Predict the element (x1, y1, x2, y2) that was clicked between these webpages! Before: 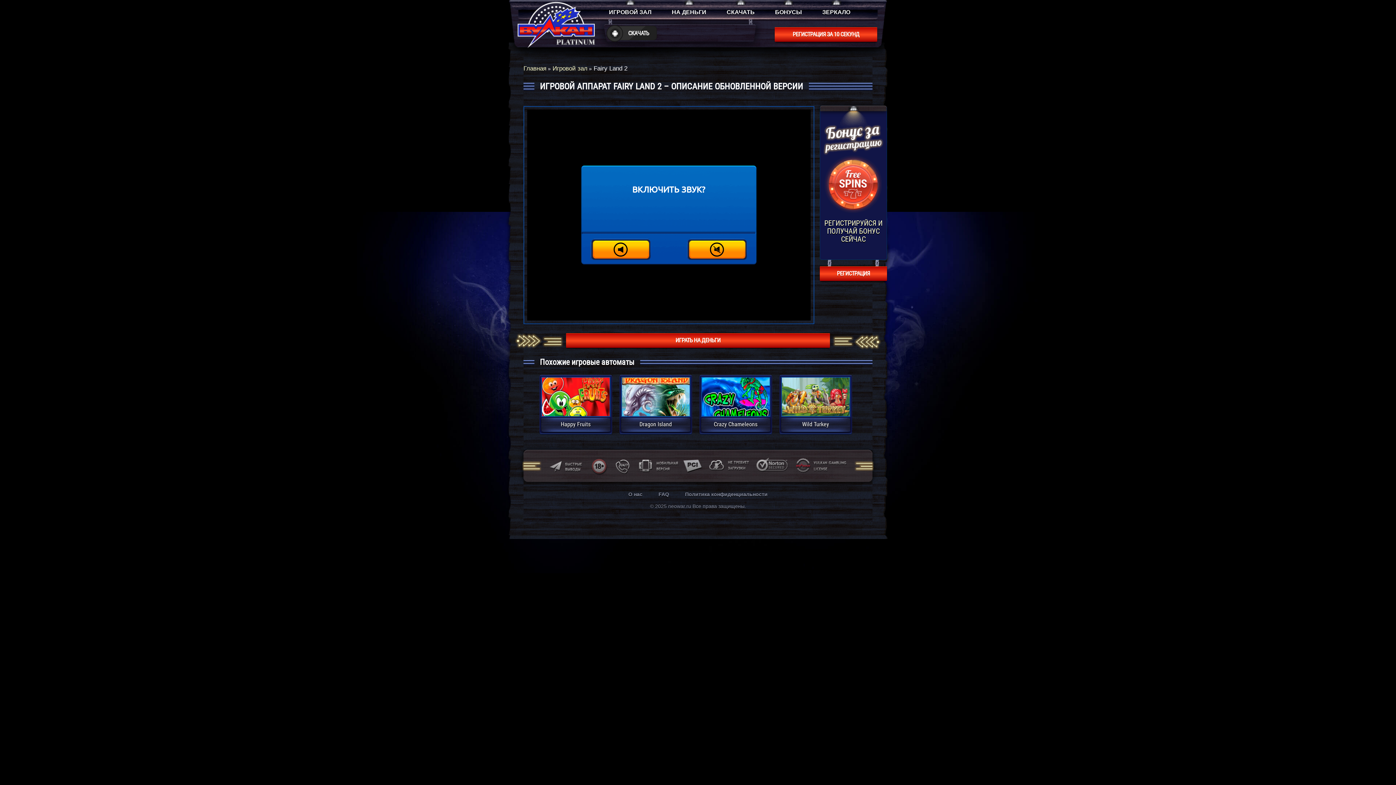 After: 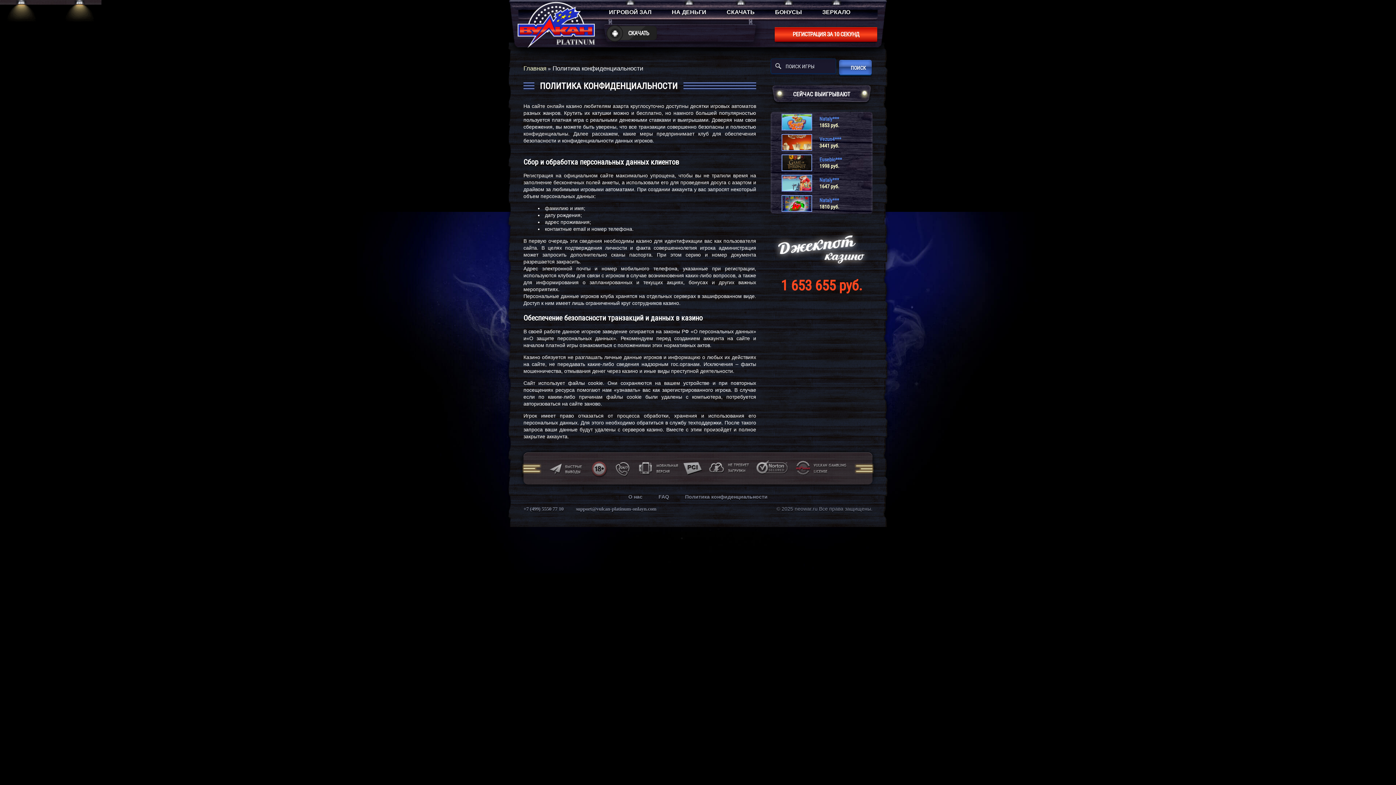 Action: bbox: (685, 491, 767, 498) label: Политика конфиденциальности